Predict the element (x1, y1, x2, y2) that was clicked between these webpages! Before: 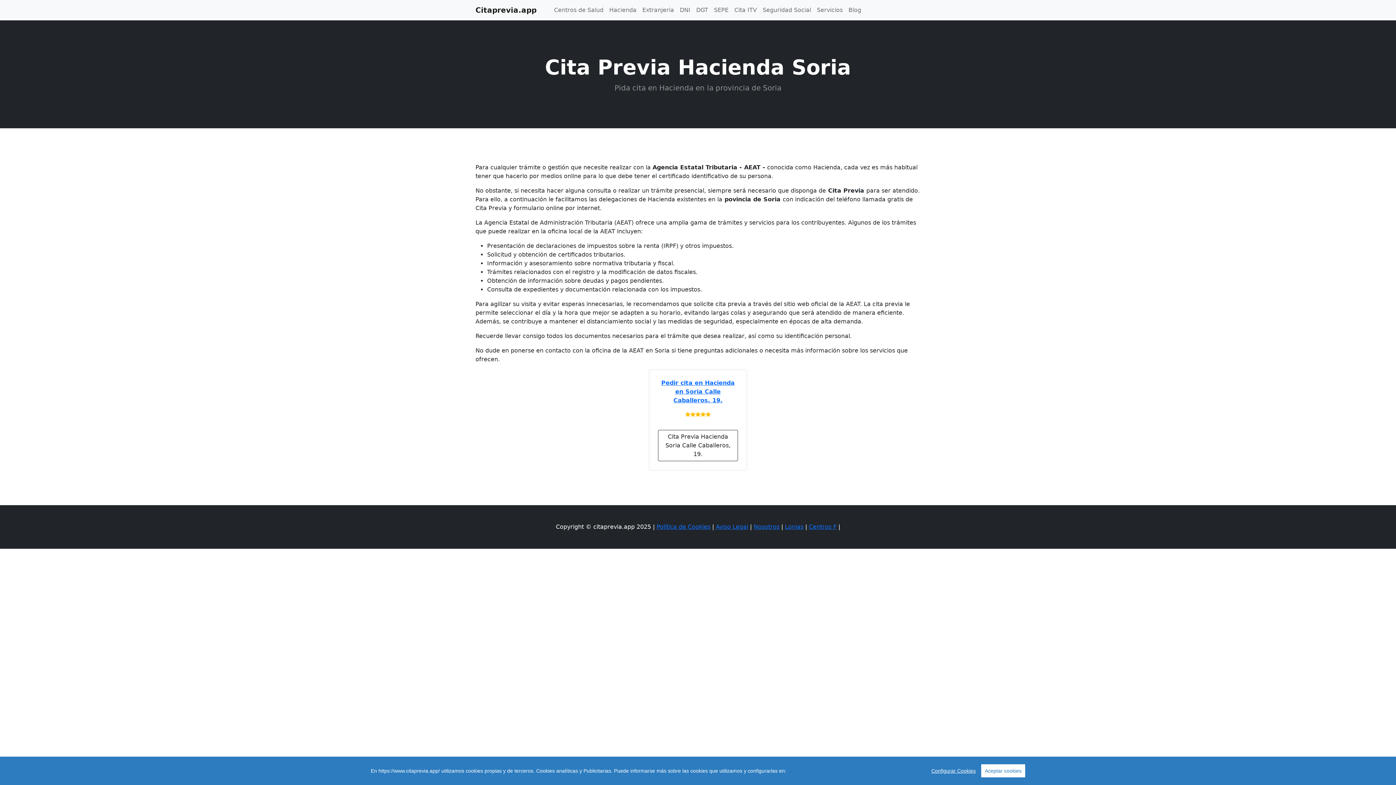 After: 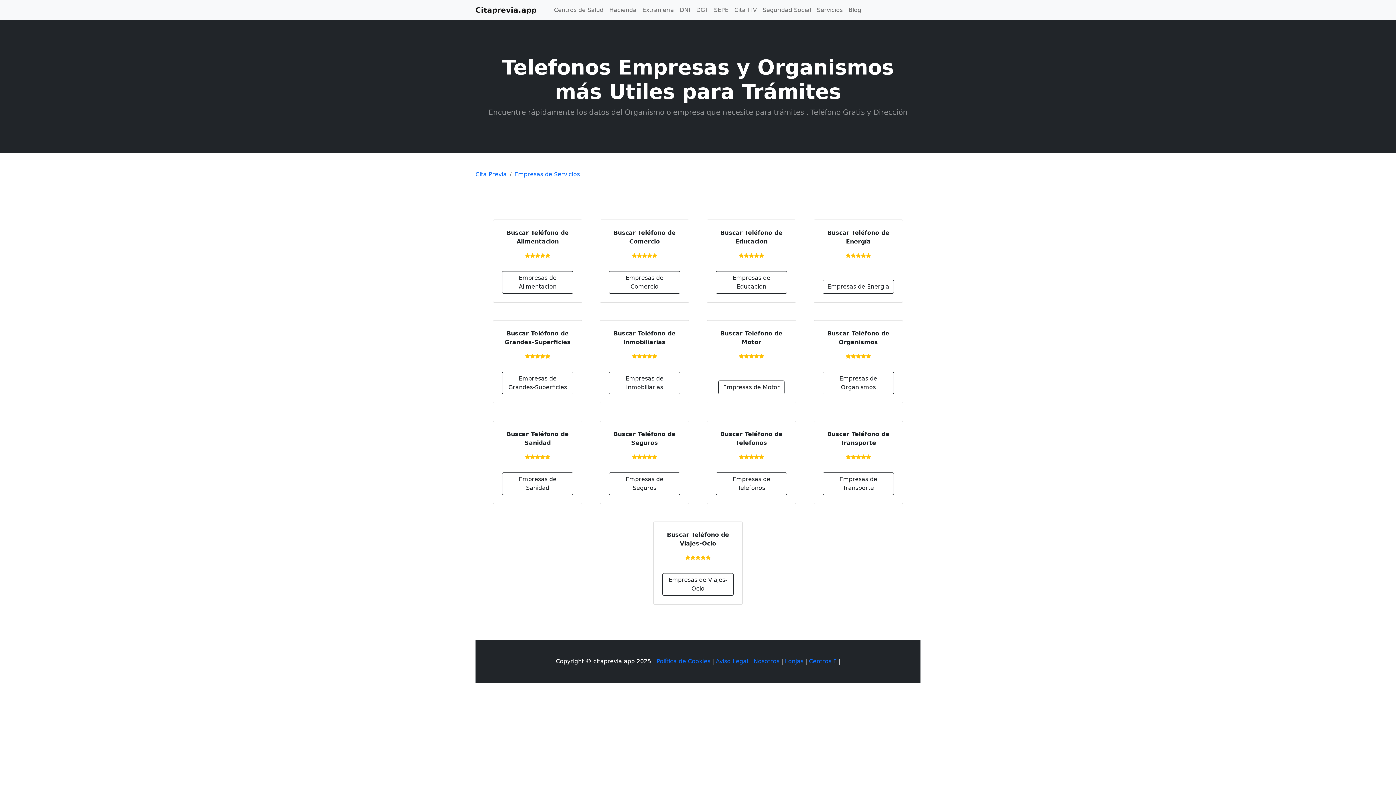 Action: bbox: (814, 2, 845, 17) label: Servicios